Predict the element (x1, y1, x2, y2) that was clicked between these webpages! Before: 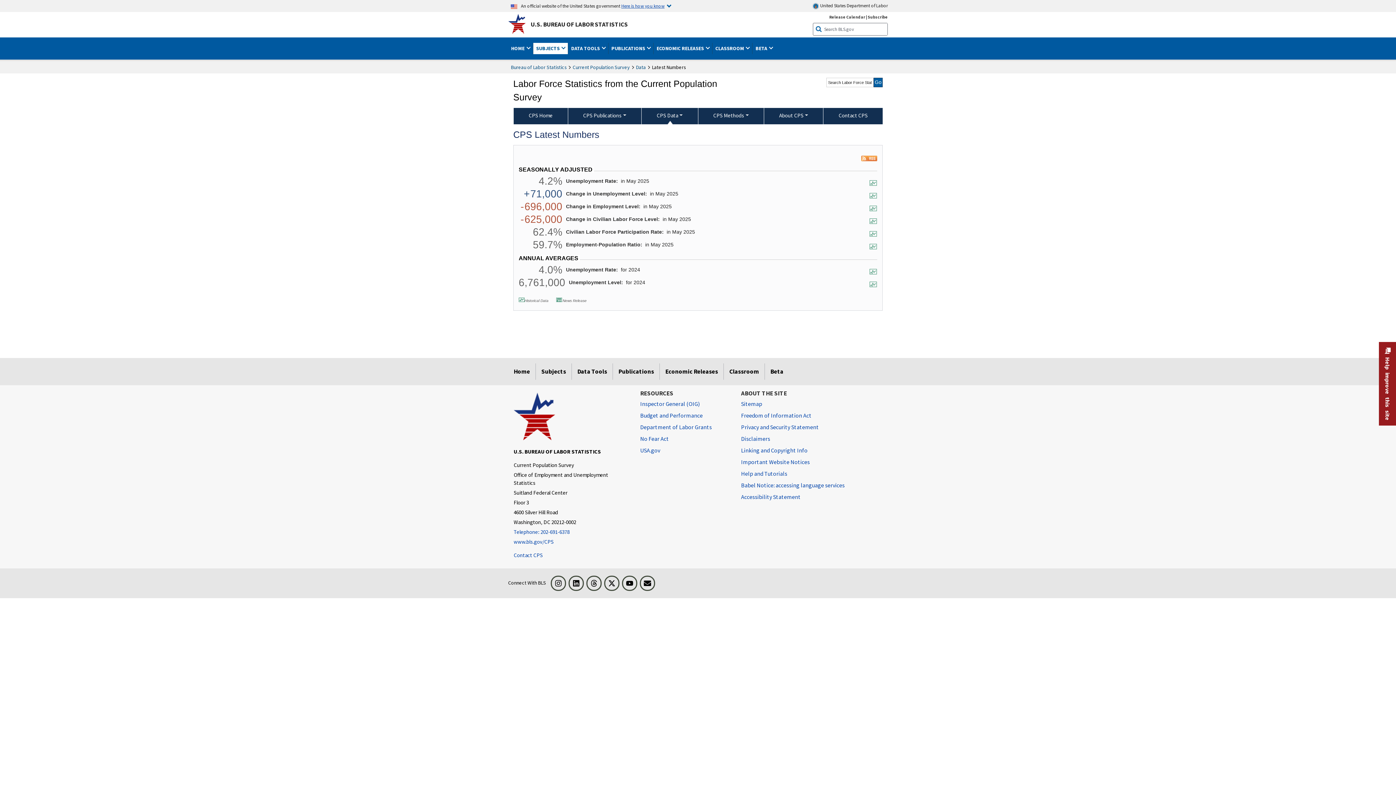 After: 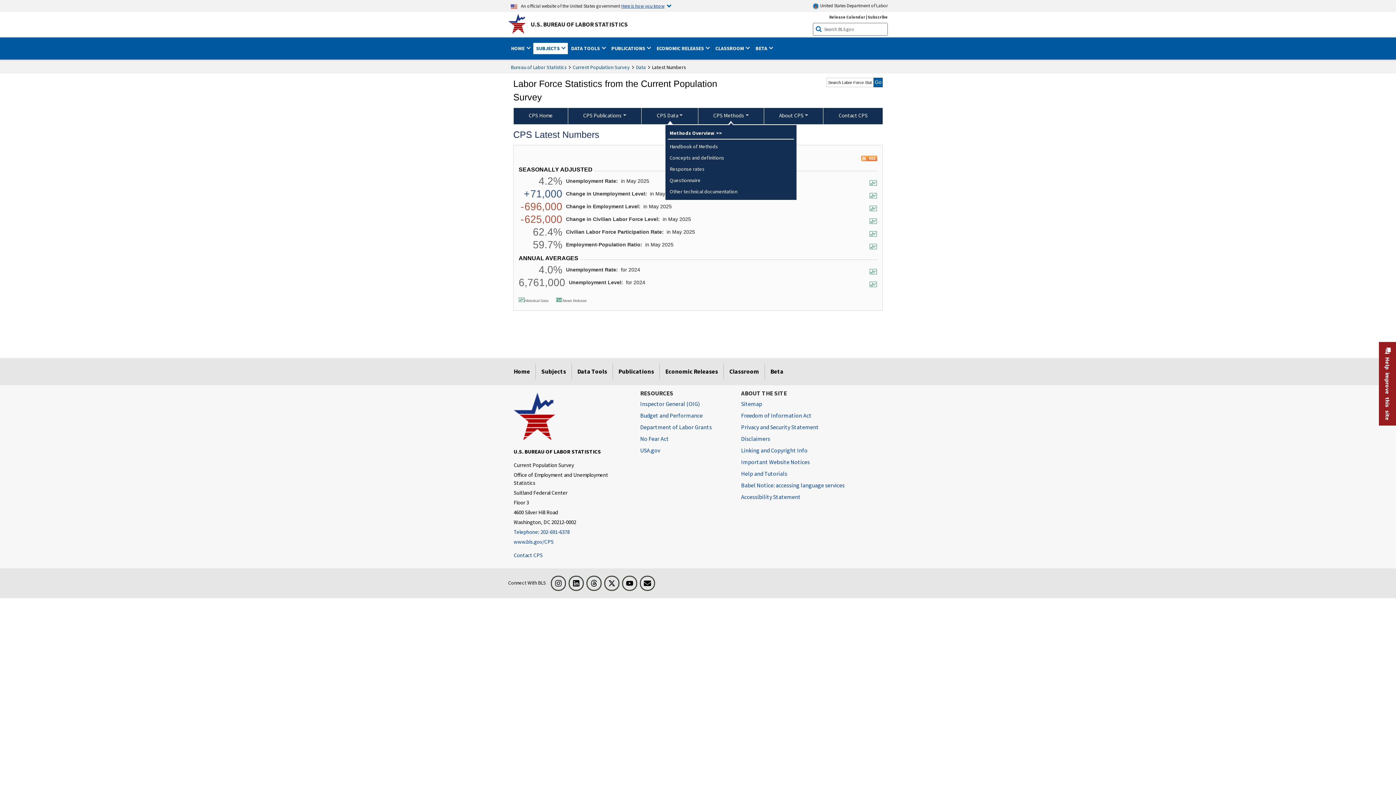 Action: label: CPS Methods bbox: (698, 107, 763, 124)